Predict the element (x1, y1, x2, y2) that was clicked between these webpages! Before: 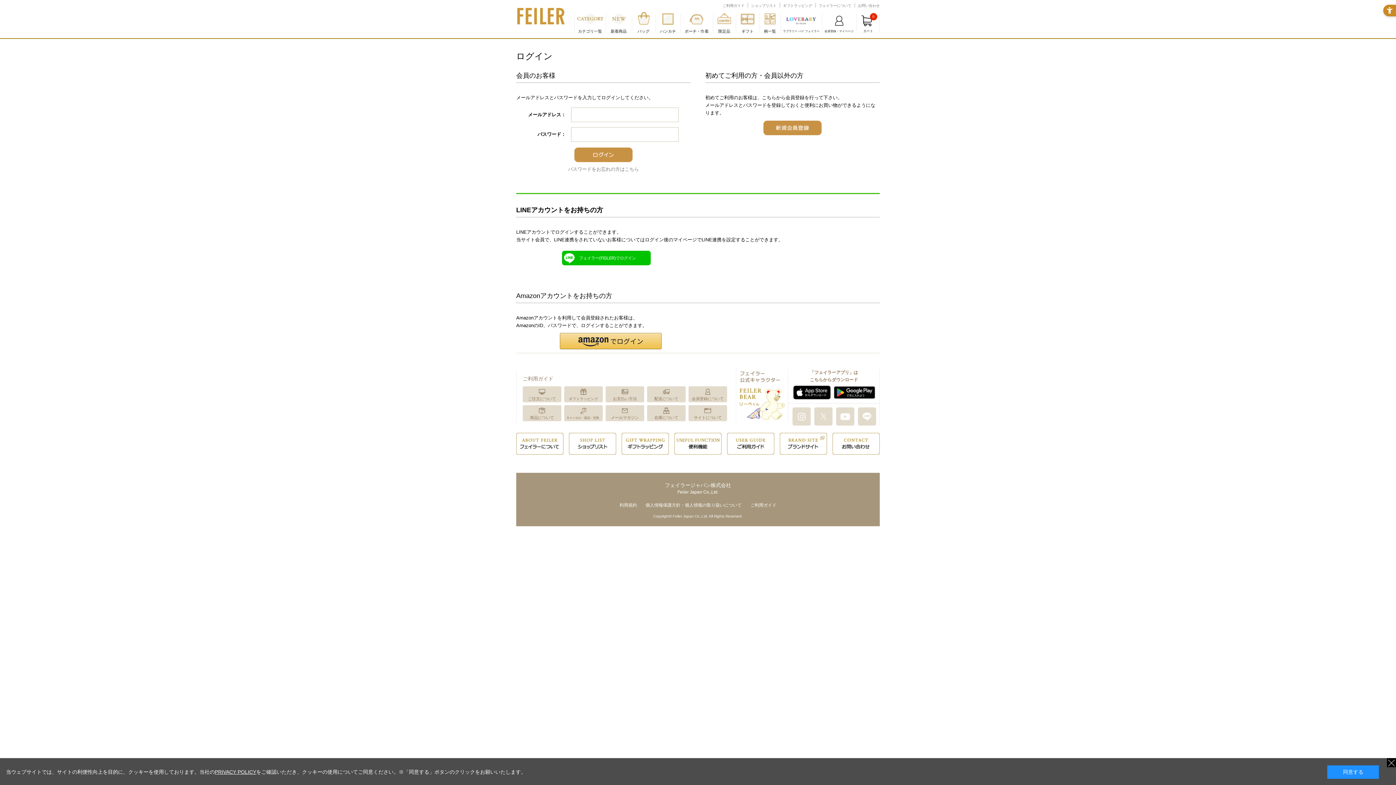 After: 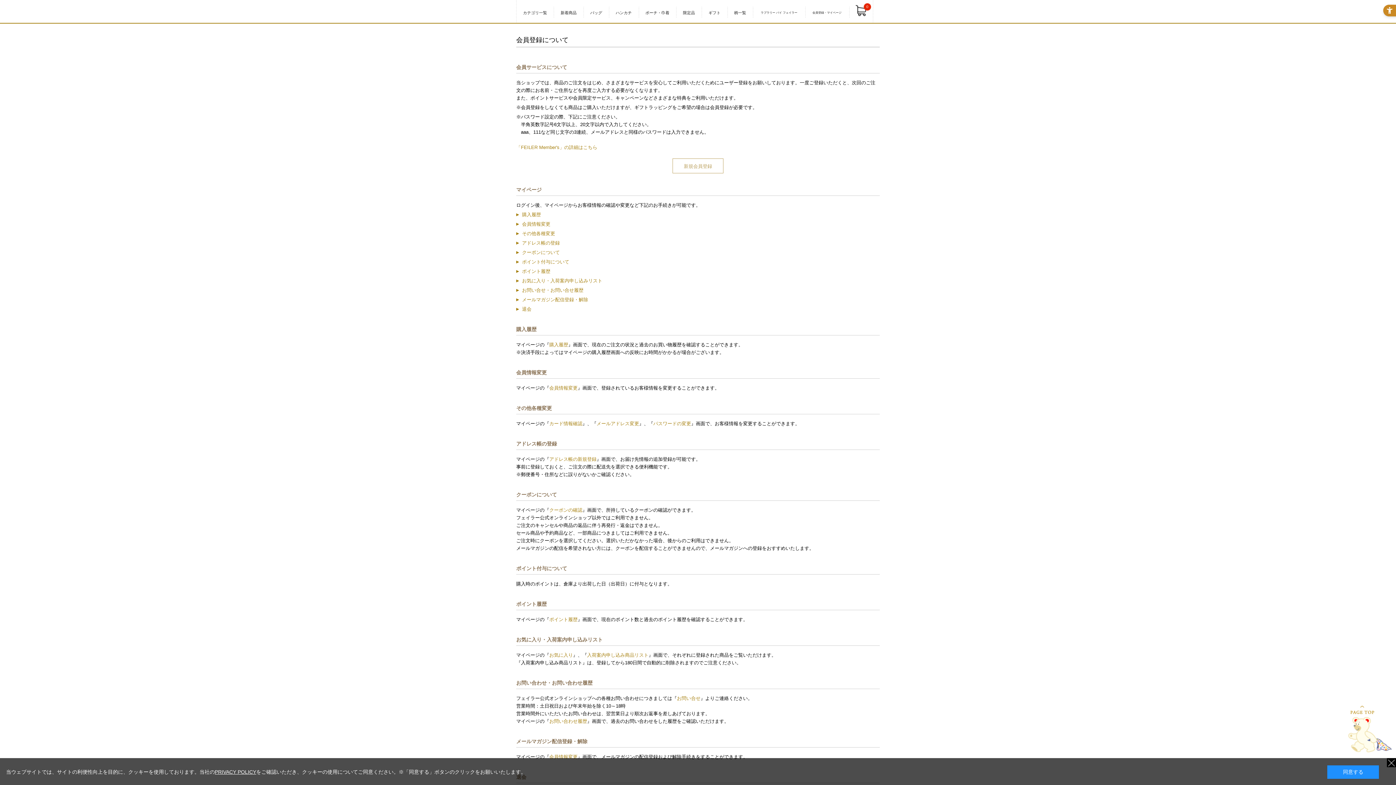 Action: bbox: (688, 386, 727, 402) label: 会員登録について